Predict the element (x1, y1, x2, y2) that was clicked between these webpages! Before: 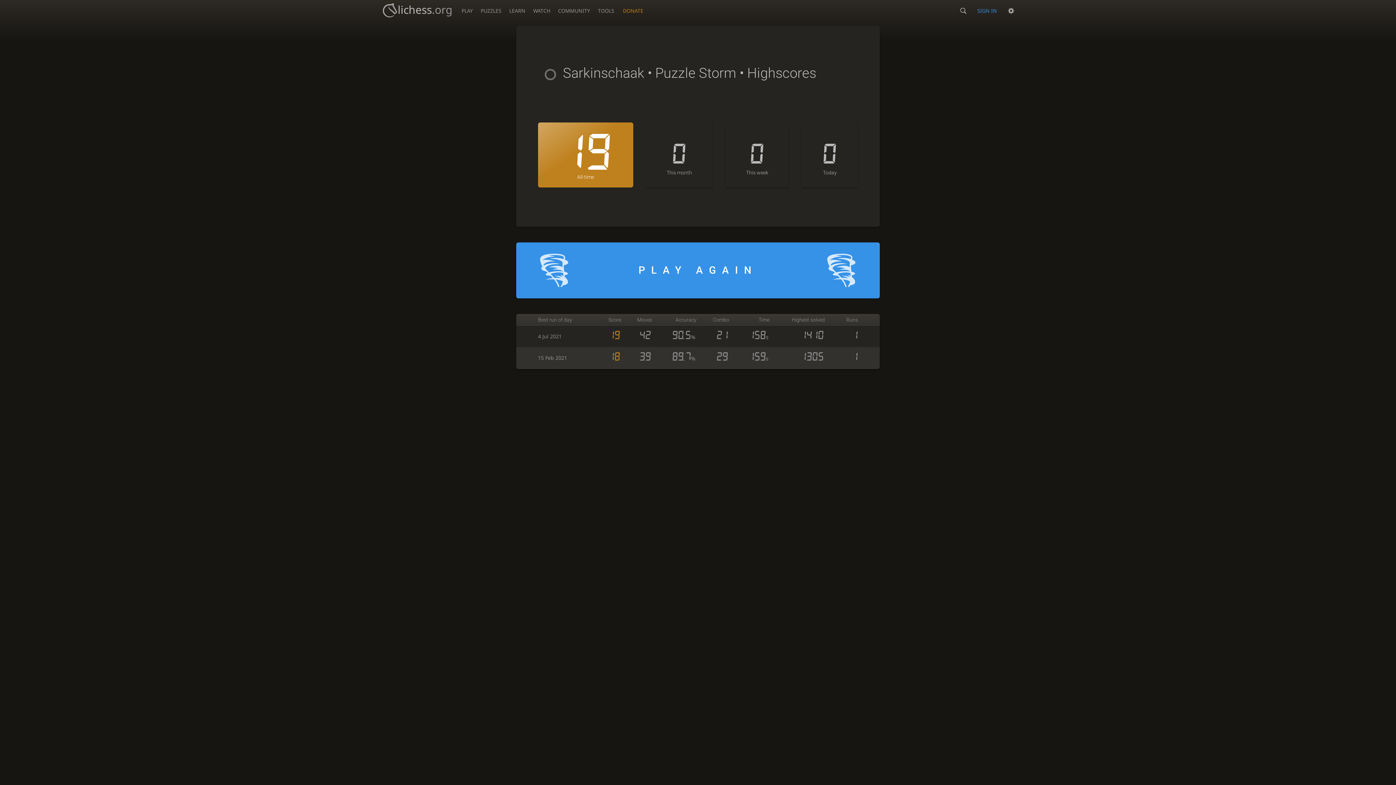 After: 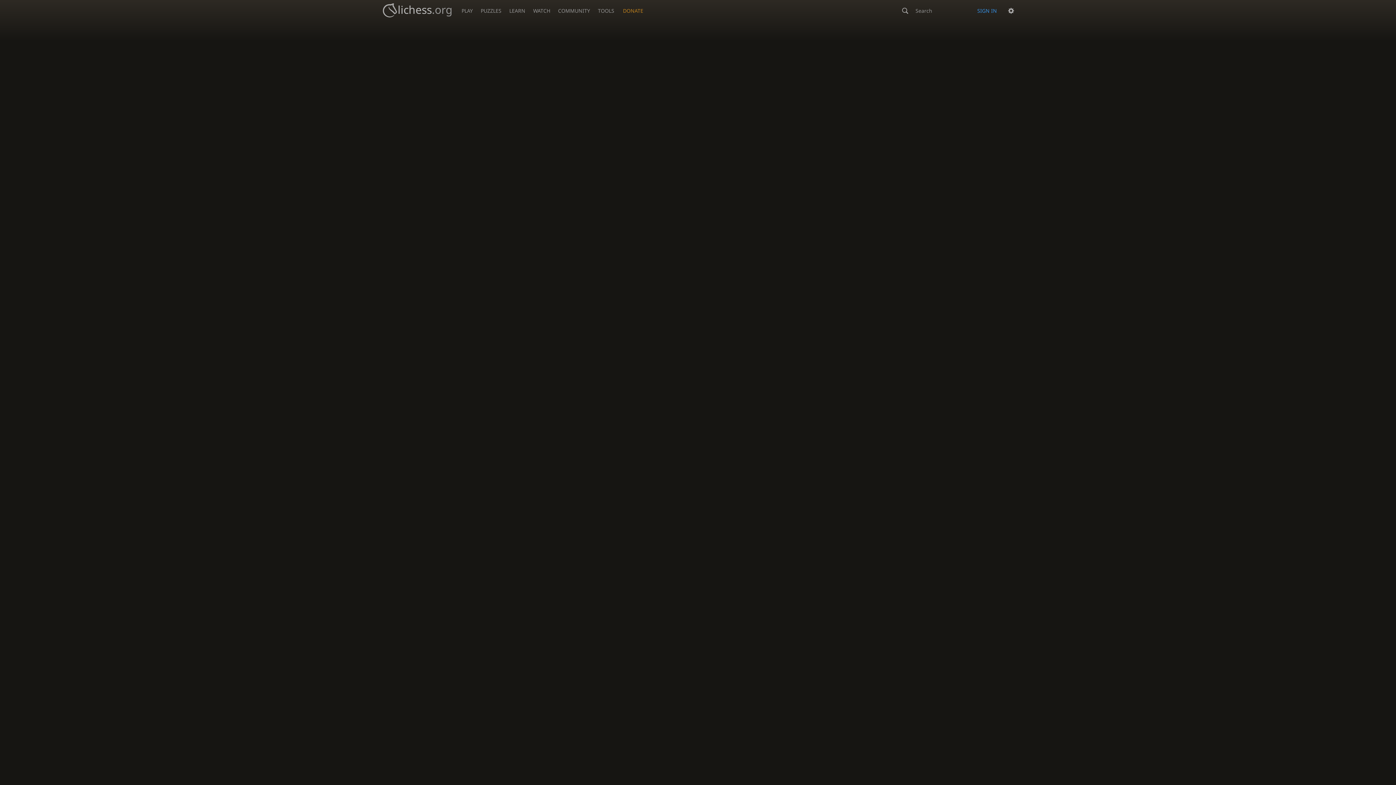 Action: bbox: (952, 0, 973, 21)